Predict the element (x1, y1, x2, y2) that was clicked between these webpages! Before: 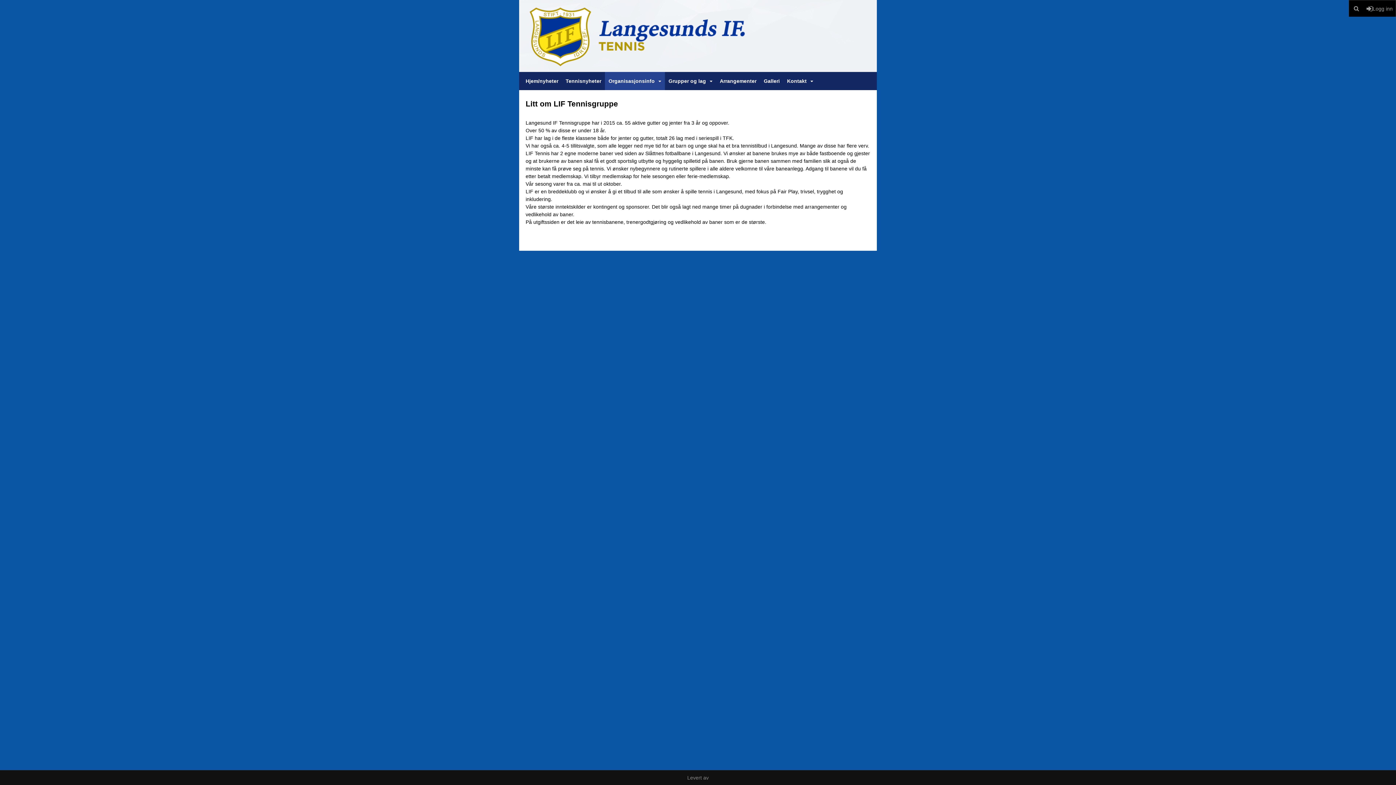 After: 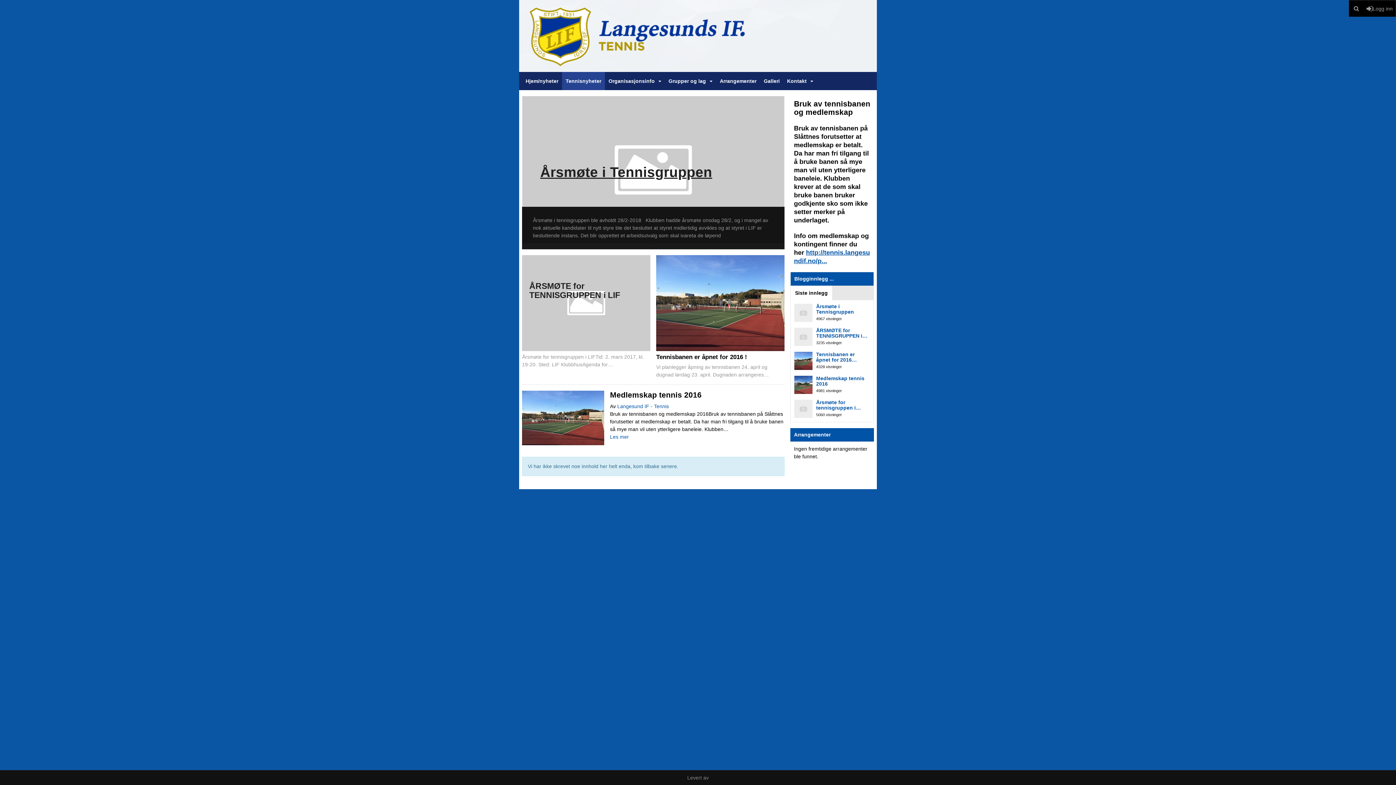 Action: label: Tennisnyheter bbox: (562, 72, 605, 90)